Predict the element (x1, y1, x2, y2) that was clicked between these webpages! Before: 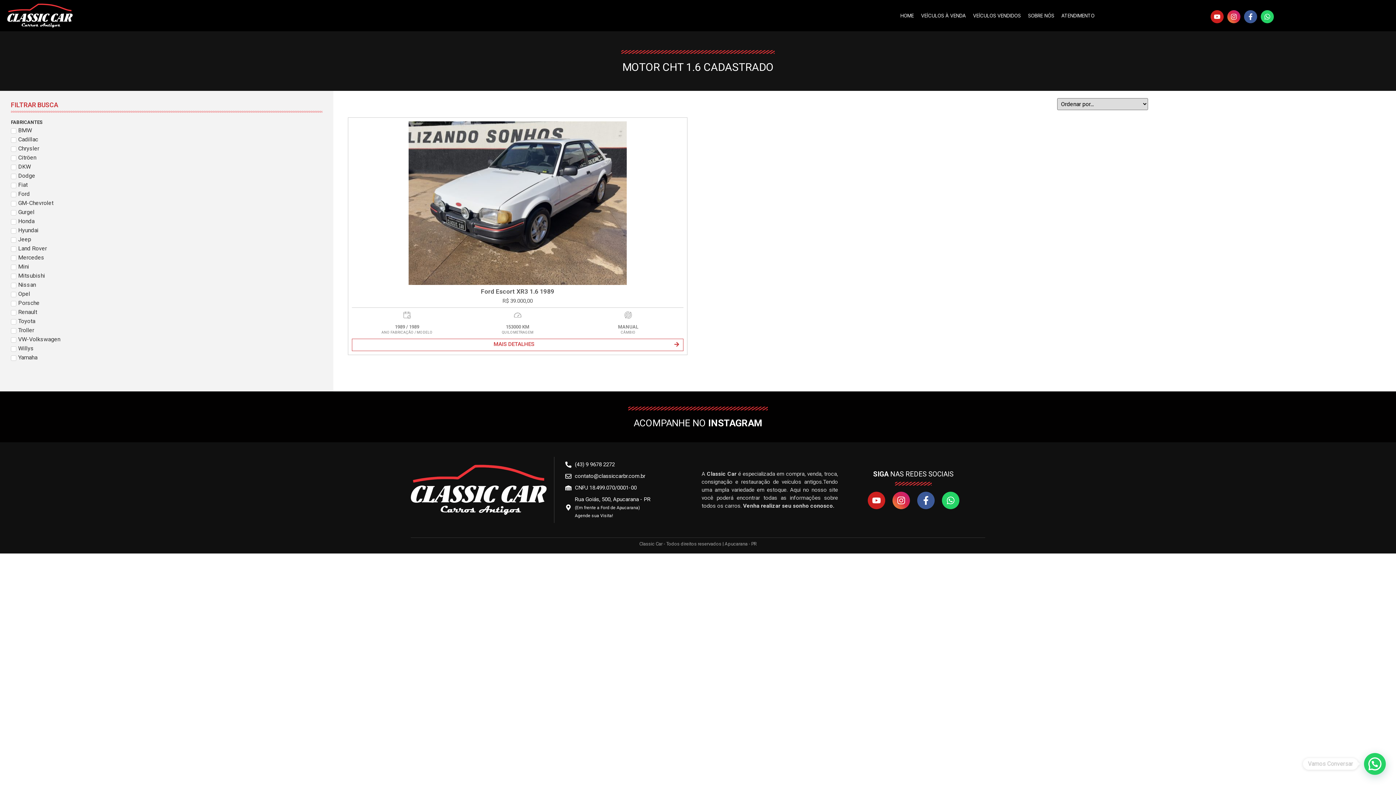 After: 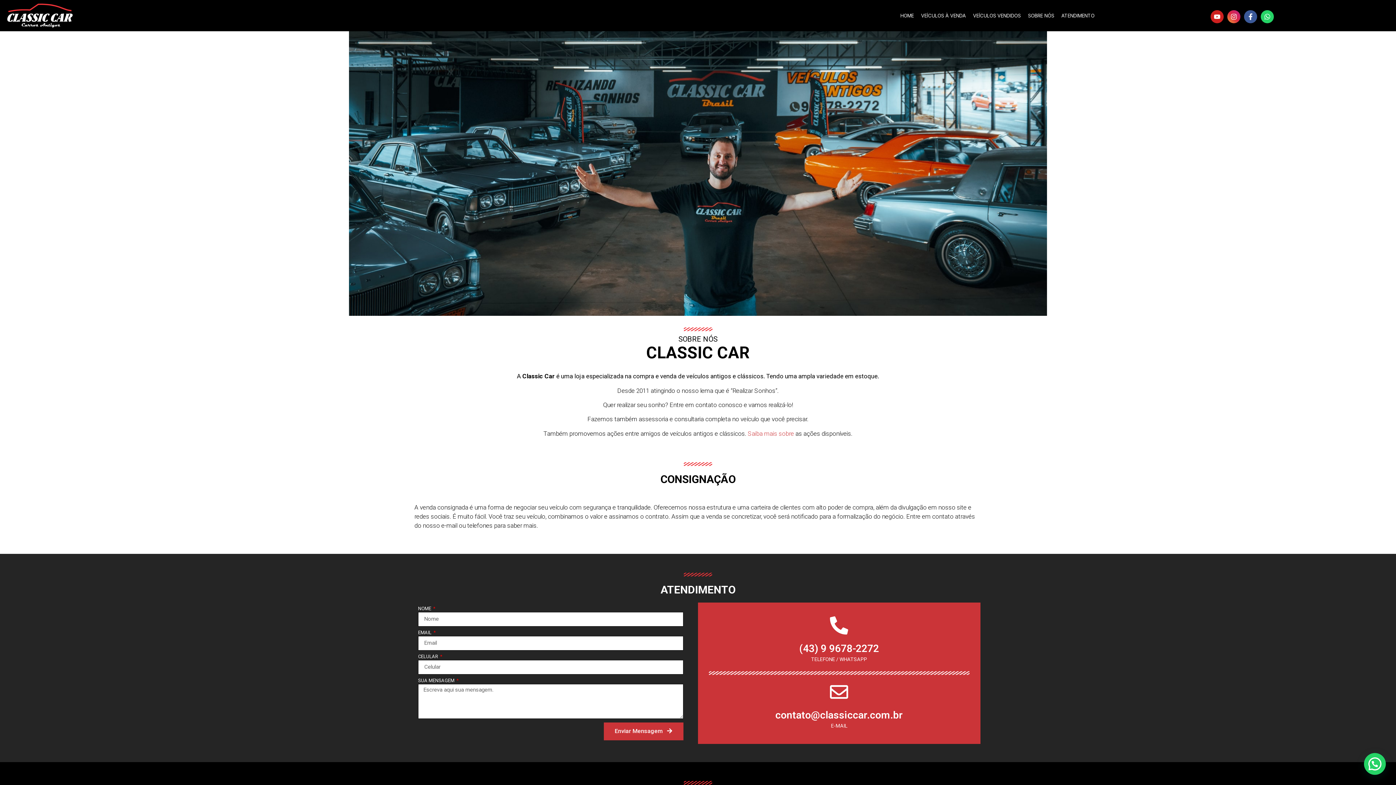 Action: label: SOBRE NÓS bbox: (1028, 12, 1054, 19)